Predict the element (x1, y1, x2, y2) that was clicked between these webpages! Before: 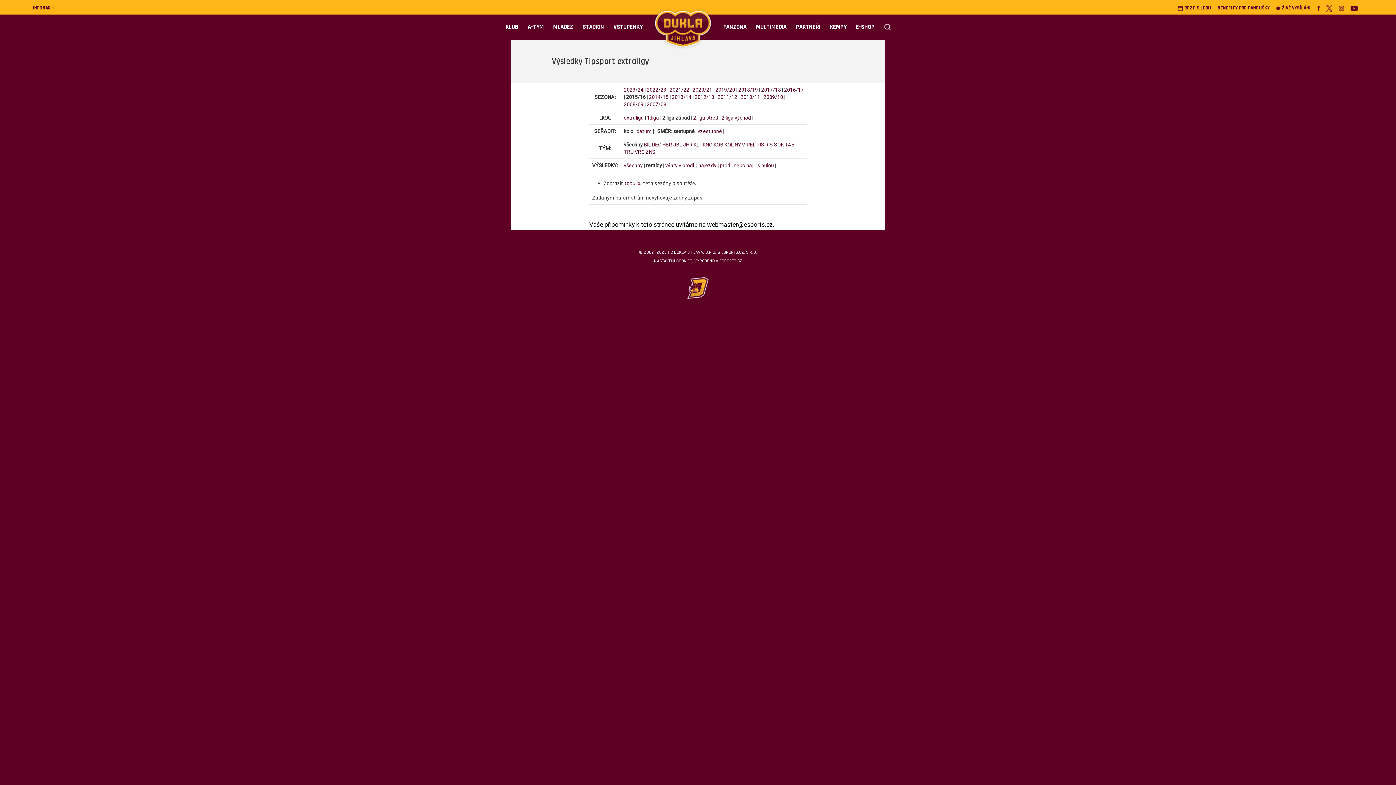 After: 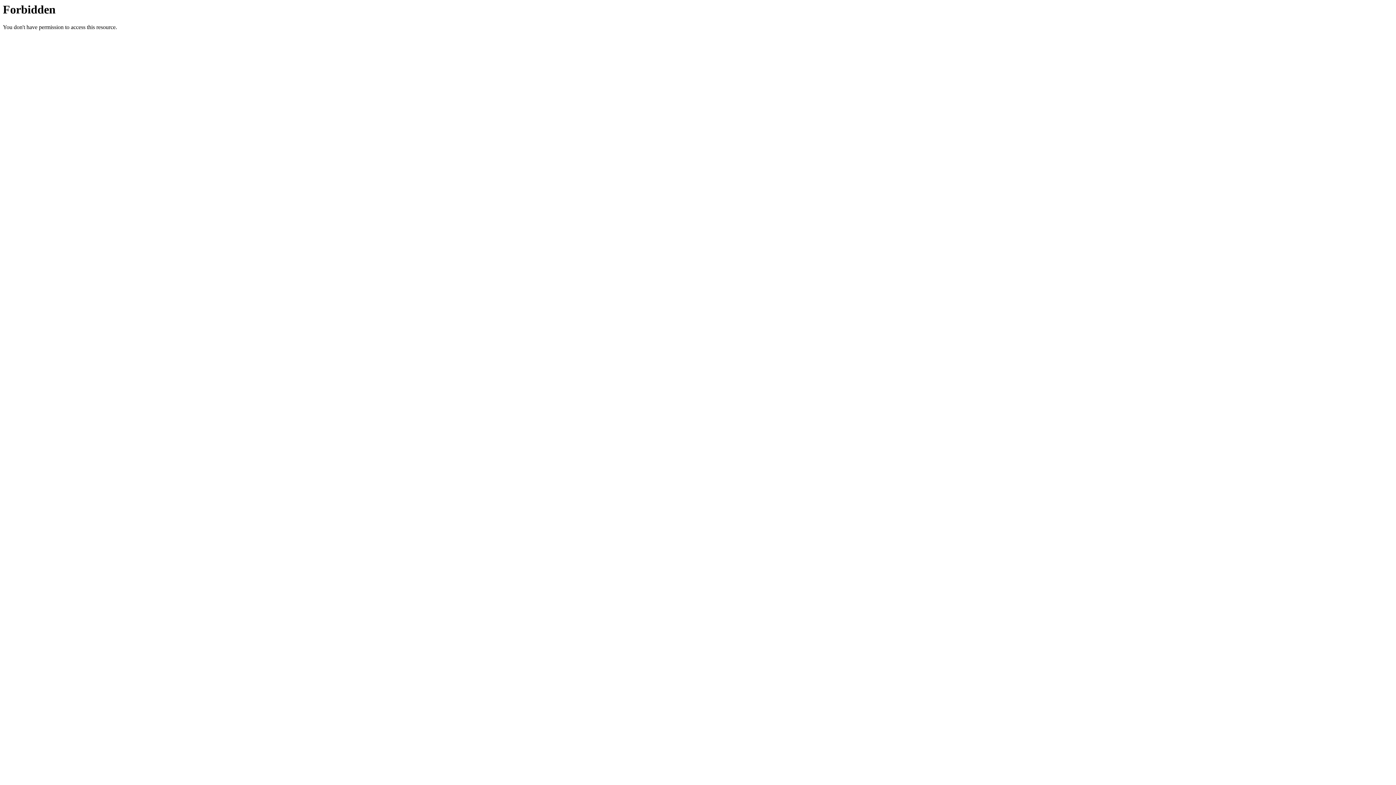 Action: bbox: (851, 14, 879, 39) label: E-SHOP